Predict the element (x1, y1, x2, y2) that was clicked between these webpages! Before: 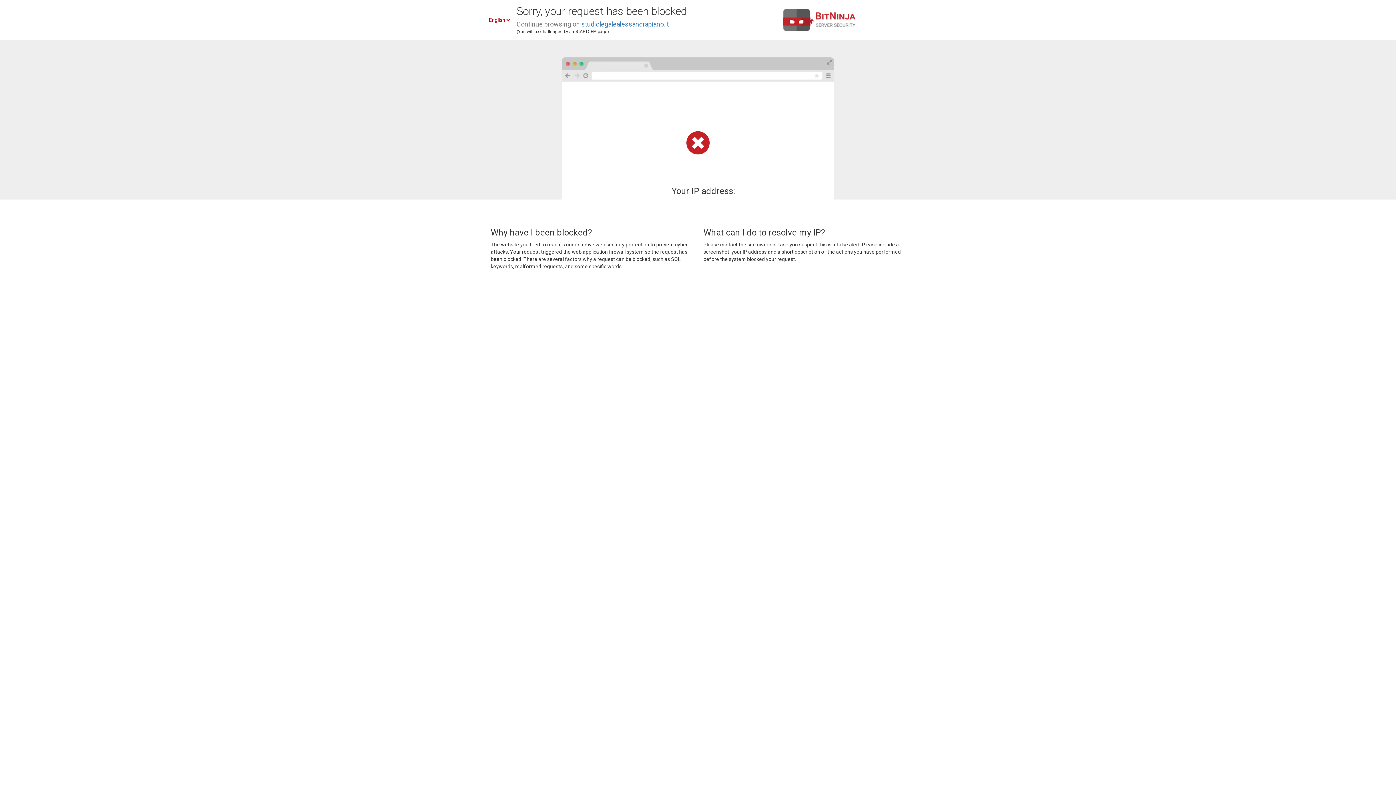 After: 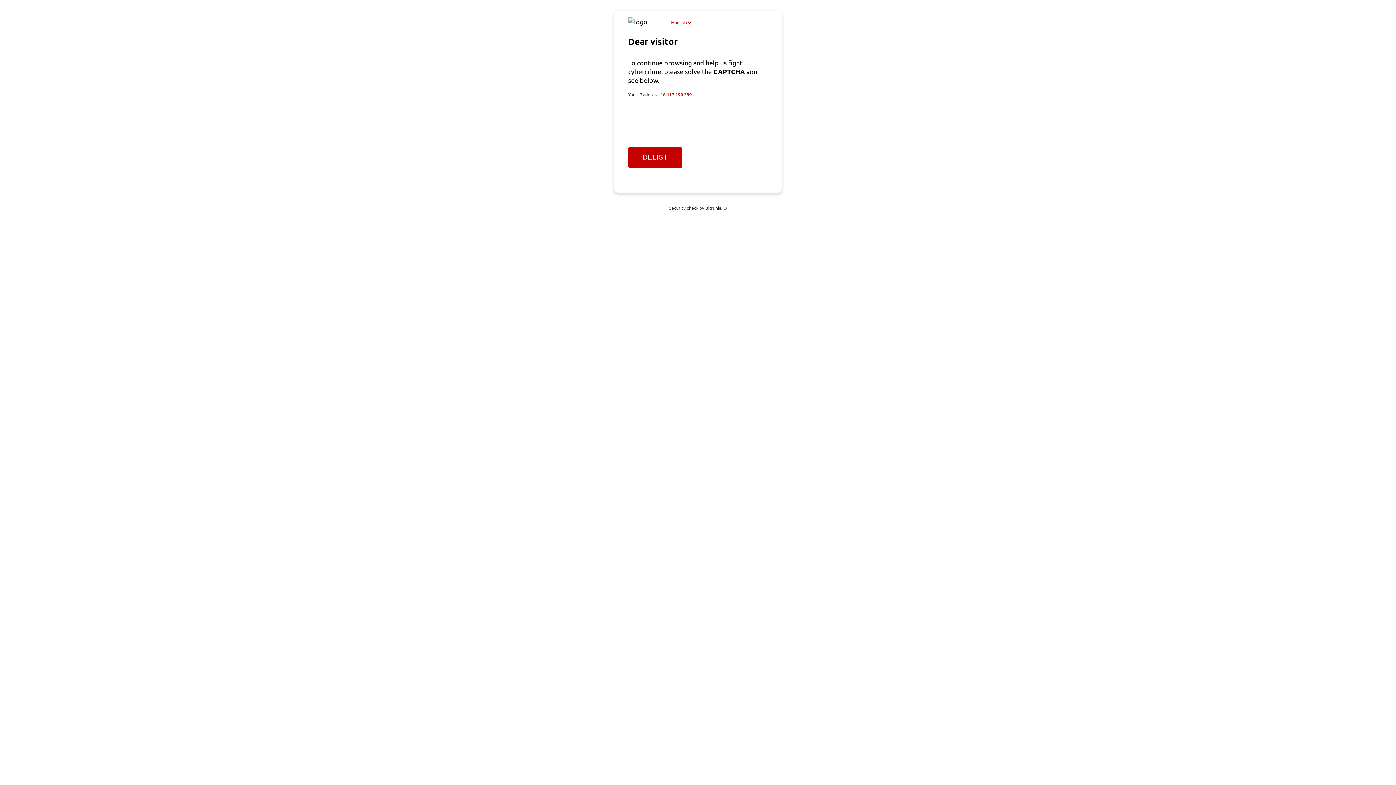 Action: label: studiolegalealessandrapiano.it bbox: (581, 20, 669, 28)